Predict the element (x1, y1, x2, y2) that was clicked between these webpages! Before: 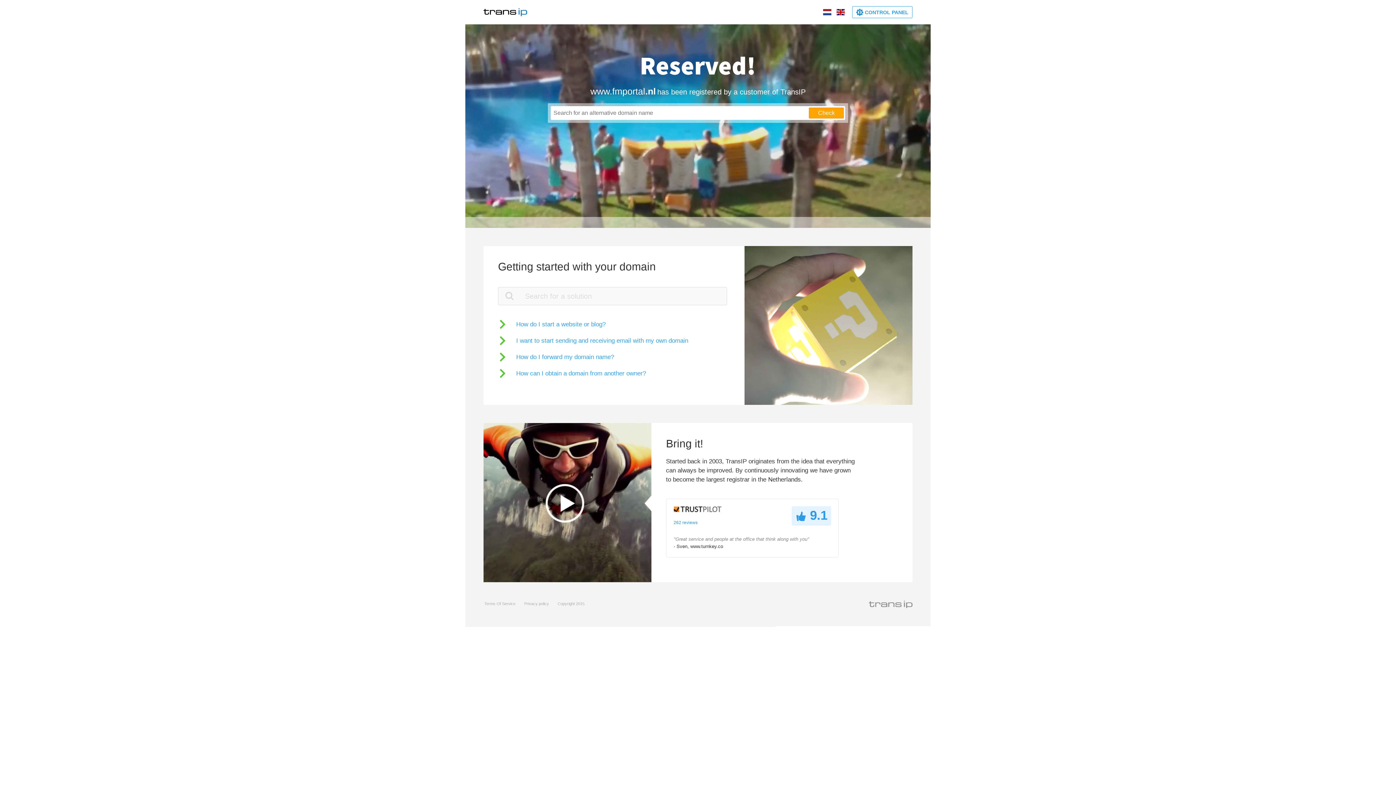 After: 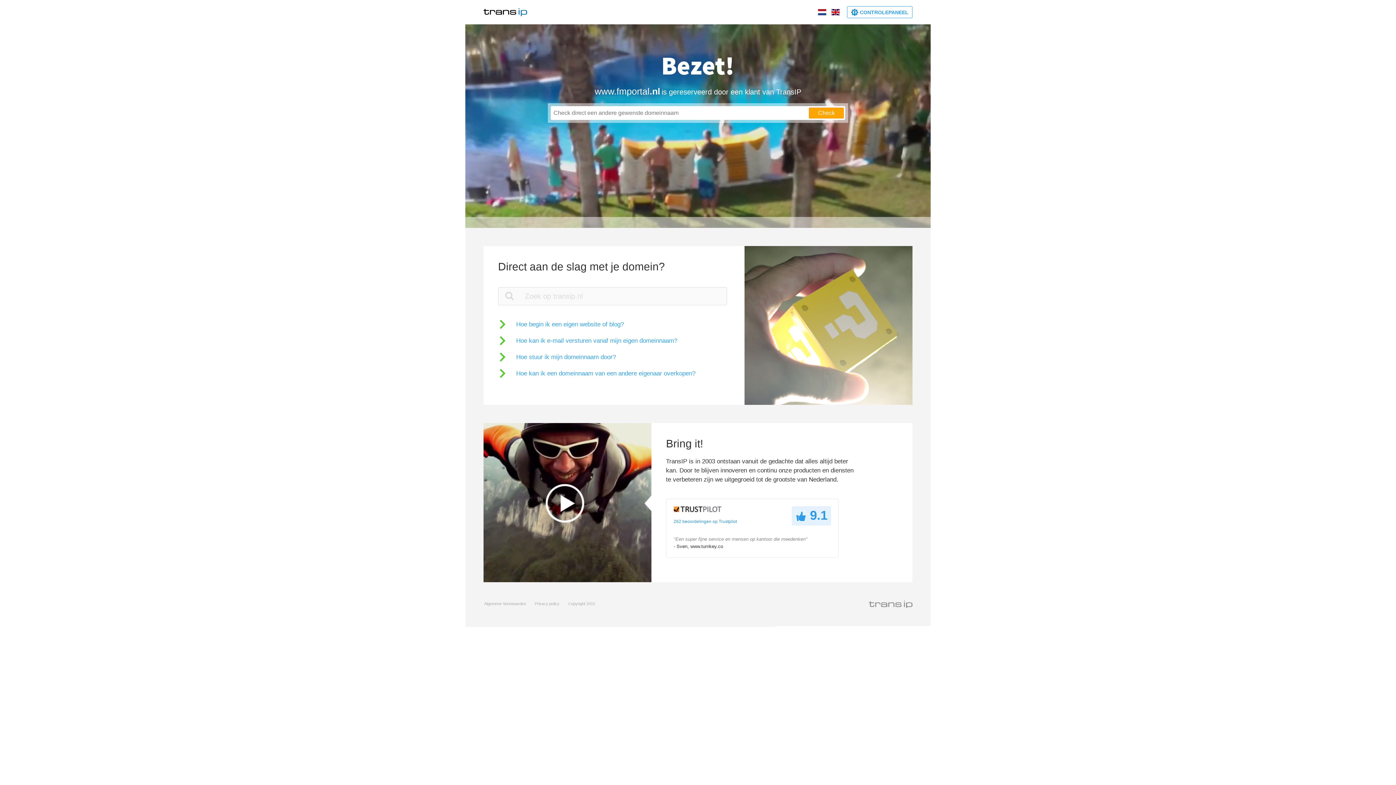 Action: bbox: (822, 9, 832, 15)